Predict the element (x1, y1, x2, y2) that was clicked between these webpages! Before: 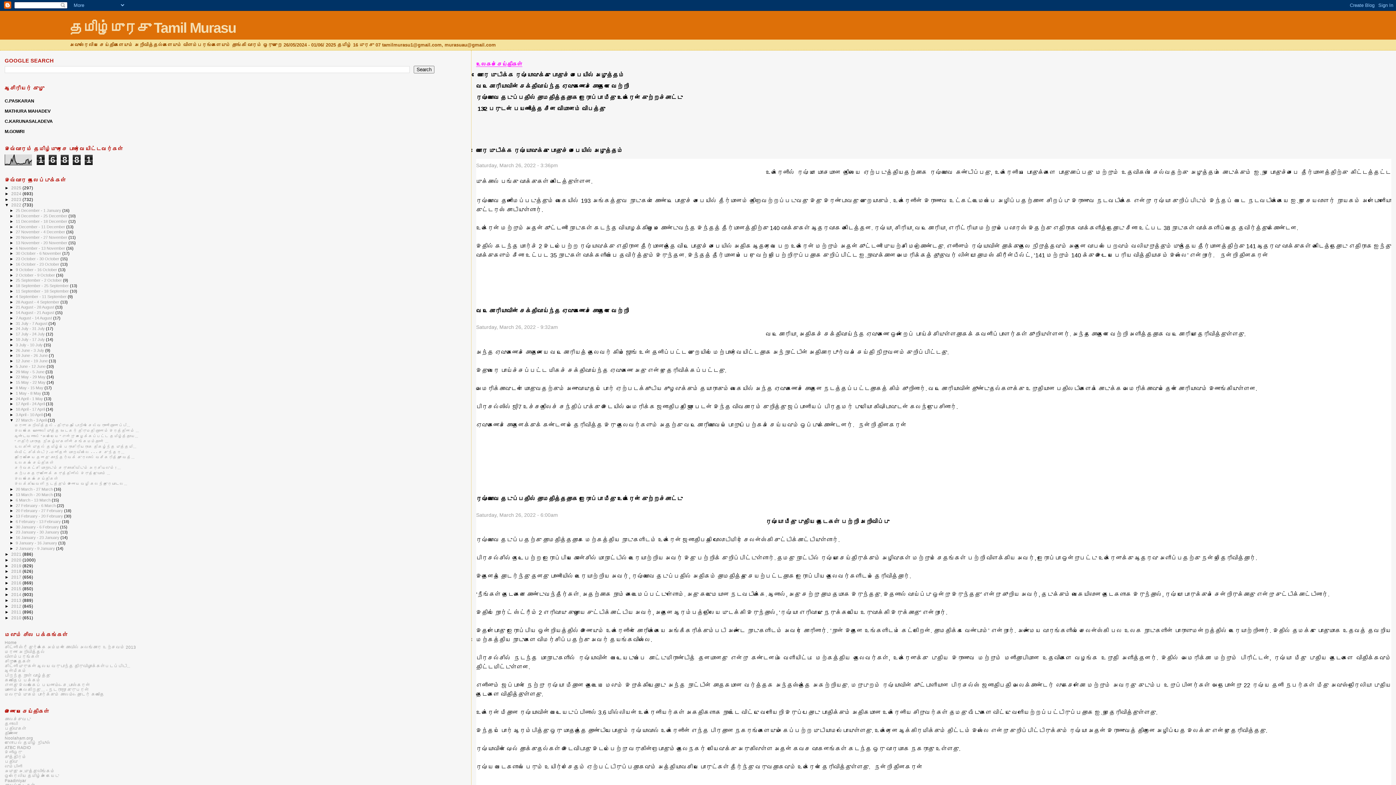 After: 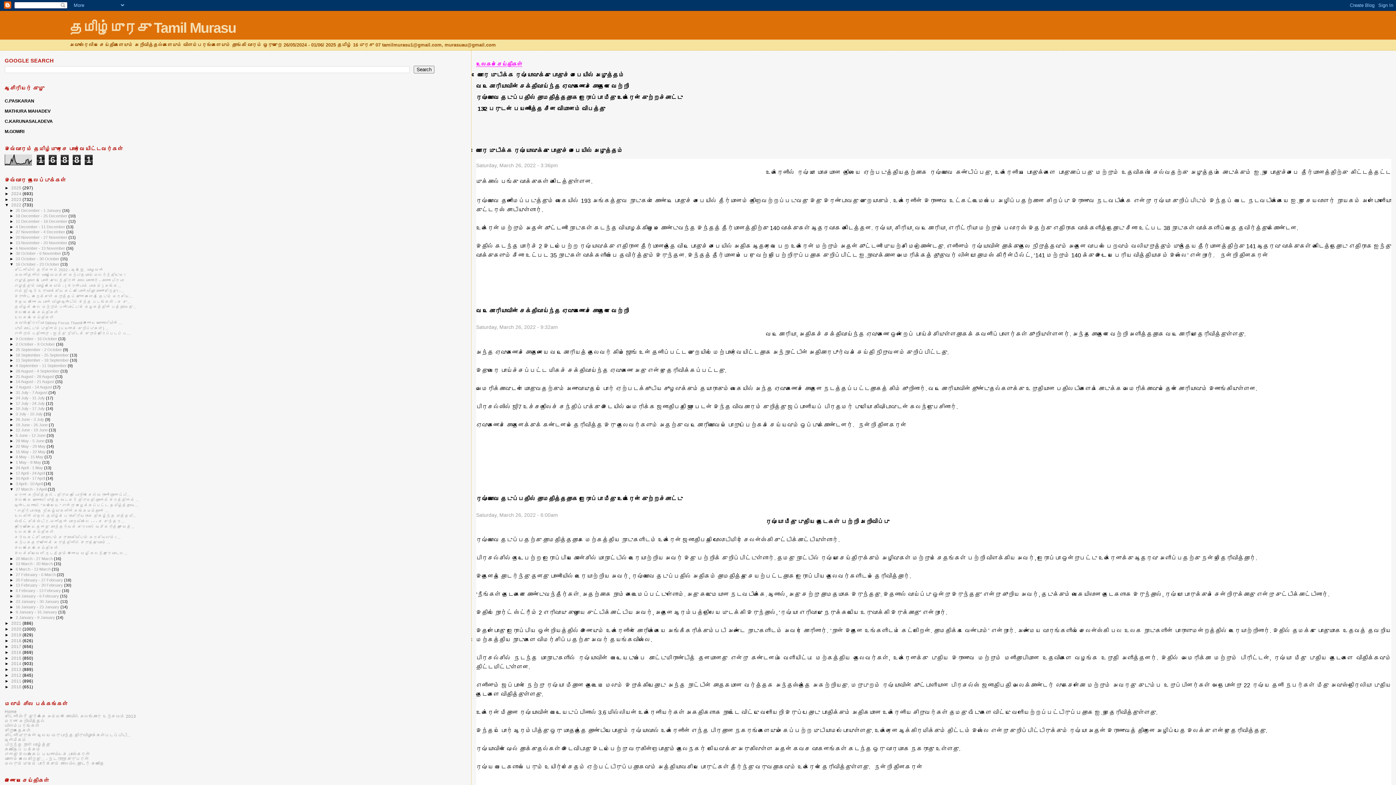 Action: bbox: (9, 262, 15, 266) label: ►  